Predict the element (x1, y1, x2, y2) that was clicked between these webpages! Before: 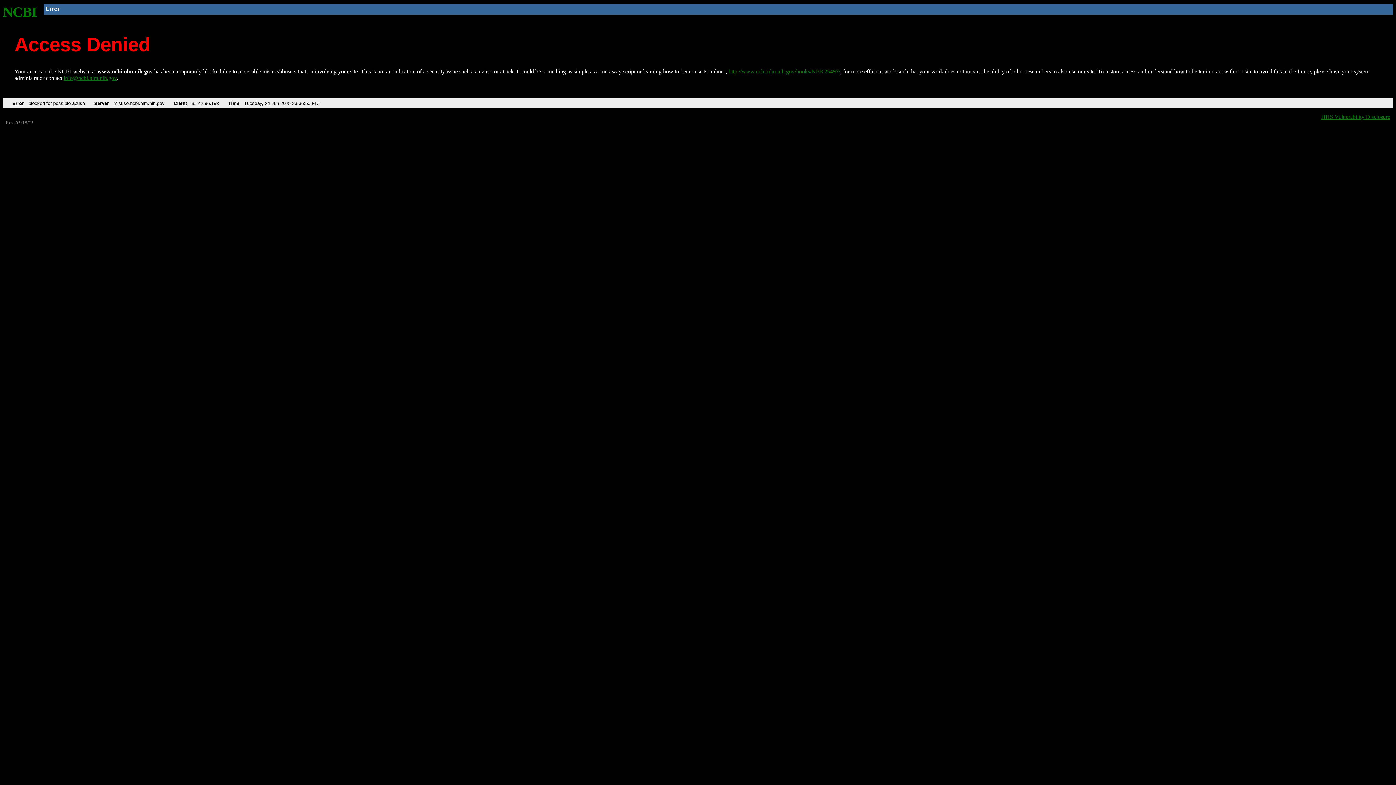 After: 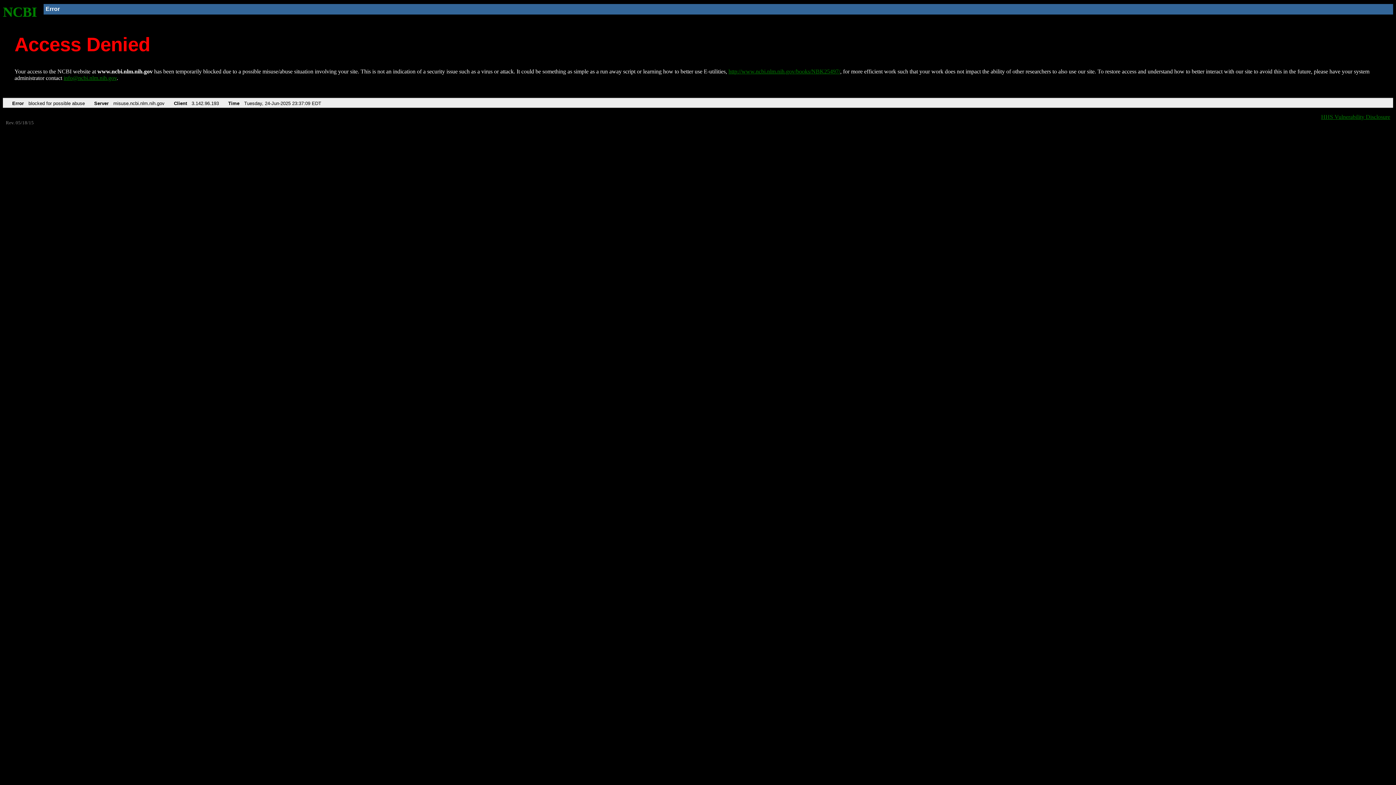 Action: label: http://www.ncbi.nlm.nih.gov/books/NBK25497/ bbox: (728, 68, 840, 74)